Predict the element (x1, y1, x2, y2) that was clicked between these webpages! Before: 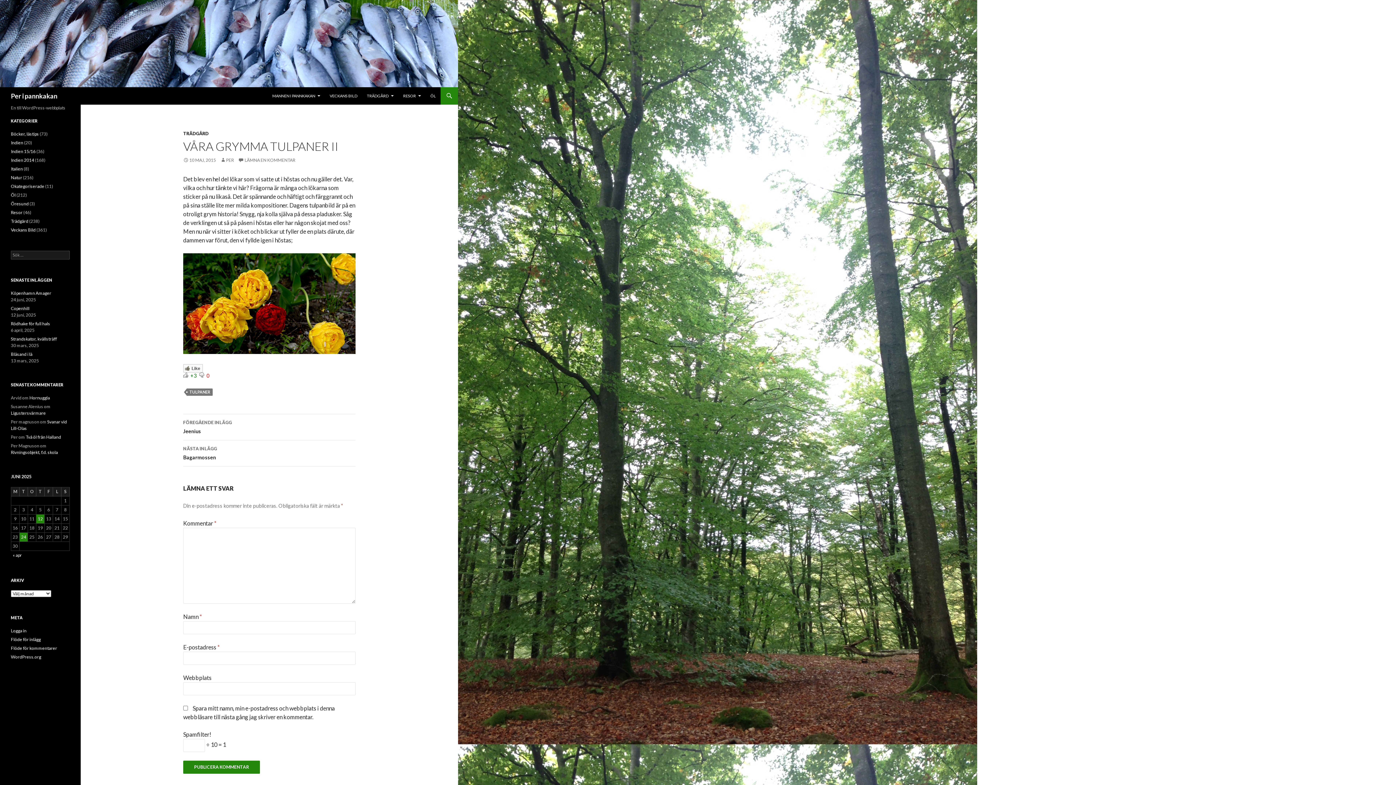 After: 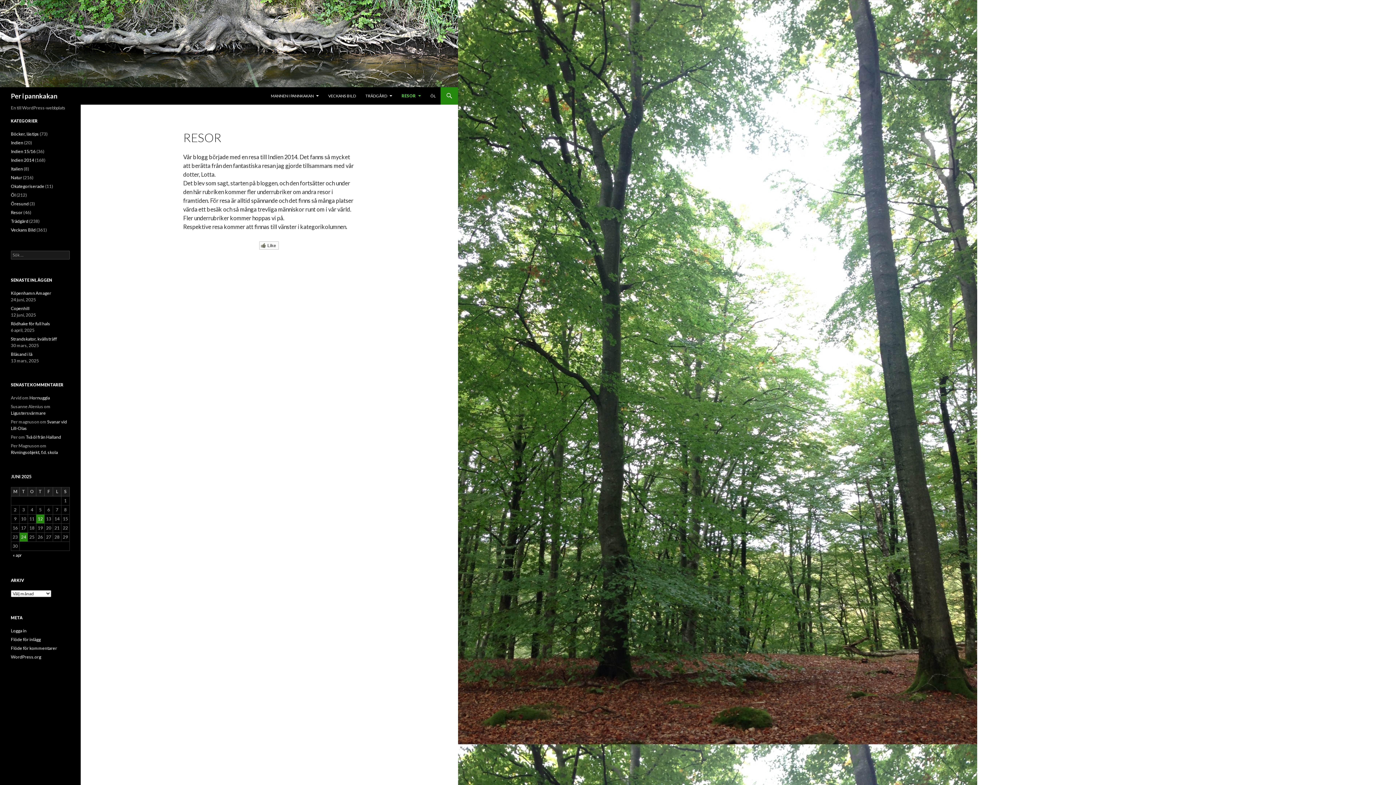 Action: label: RESOR bbox: (398, 87, 425, 104)